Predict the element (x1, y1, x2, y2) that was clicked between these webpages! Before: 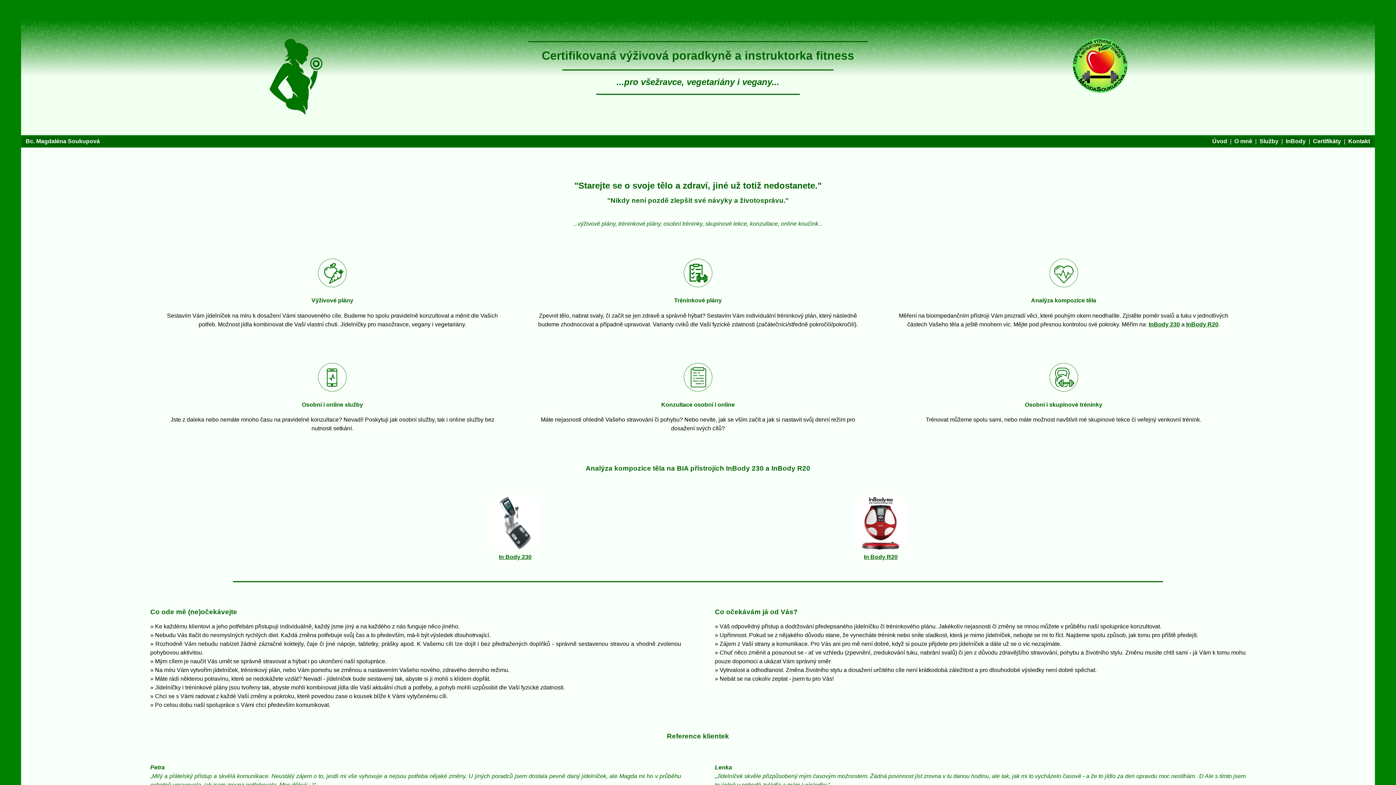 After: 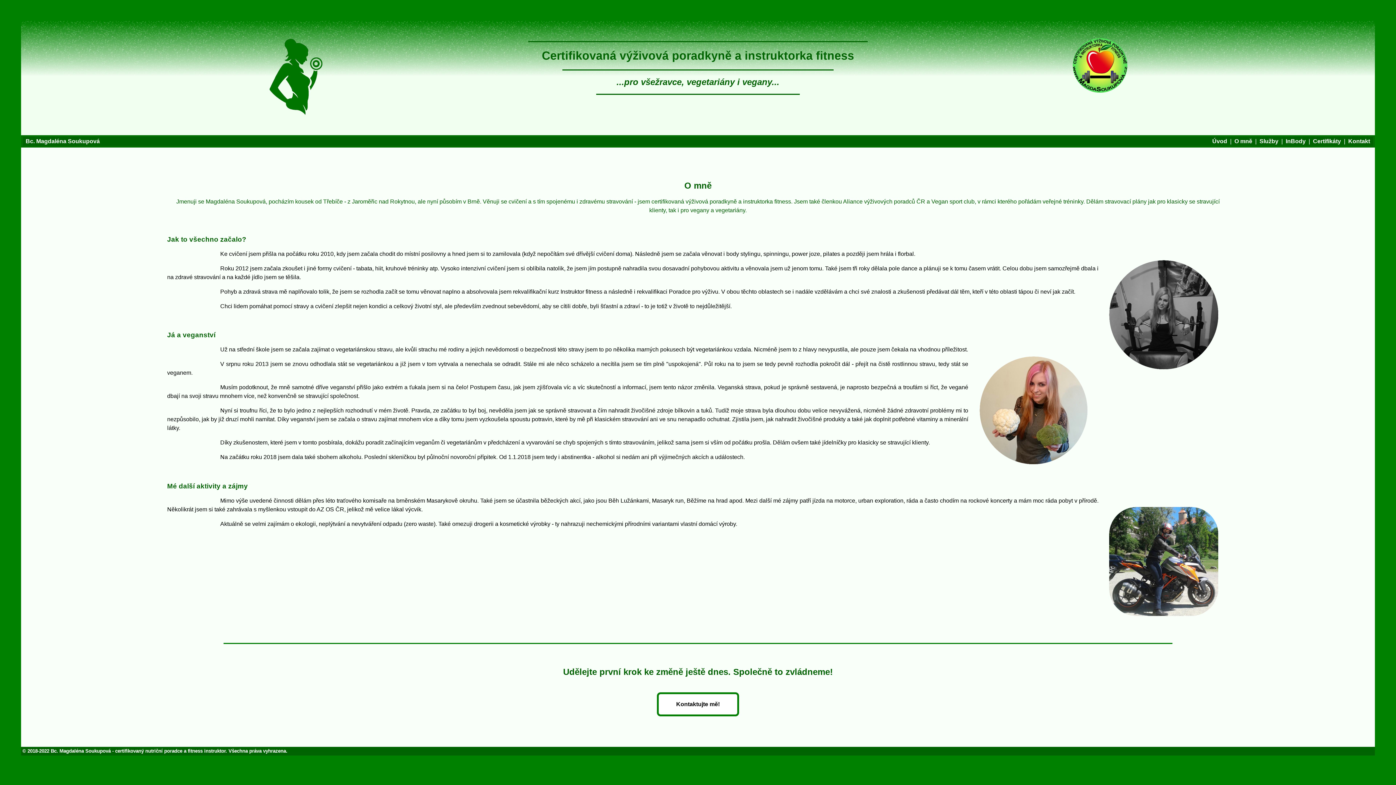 Action: bbox: (1234, 138, 1252, 144) label: O mně